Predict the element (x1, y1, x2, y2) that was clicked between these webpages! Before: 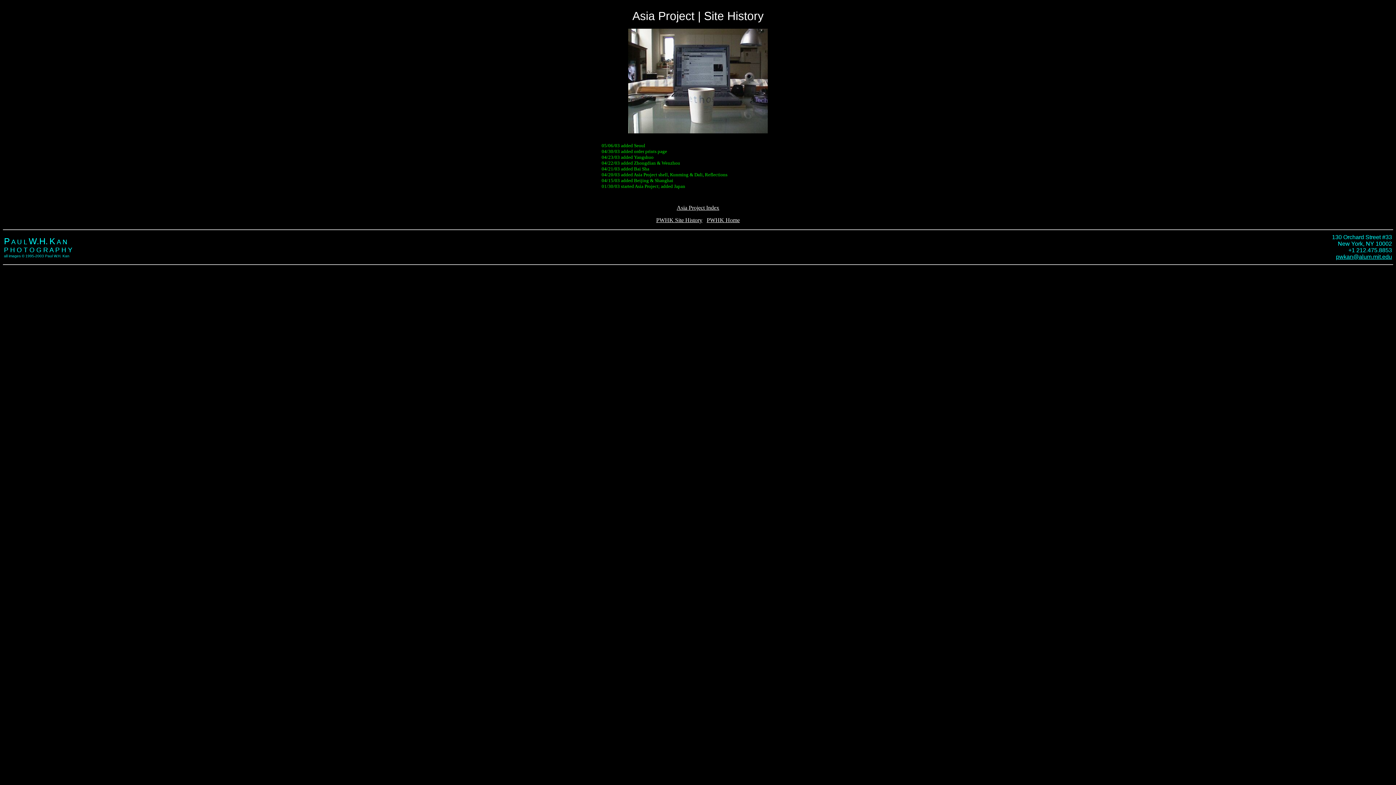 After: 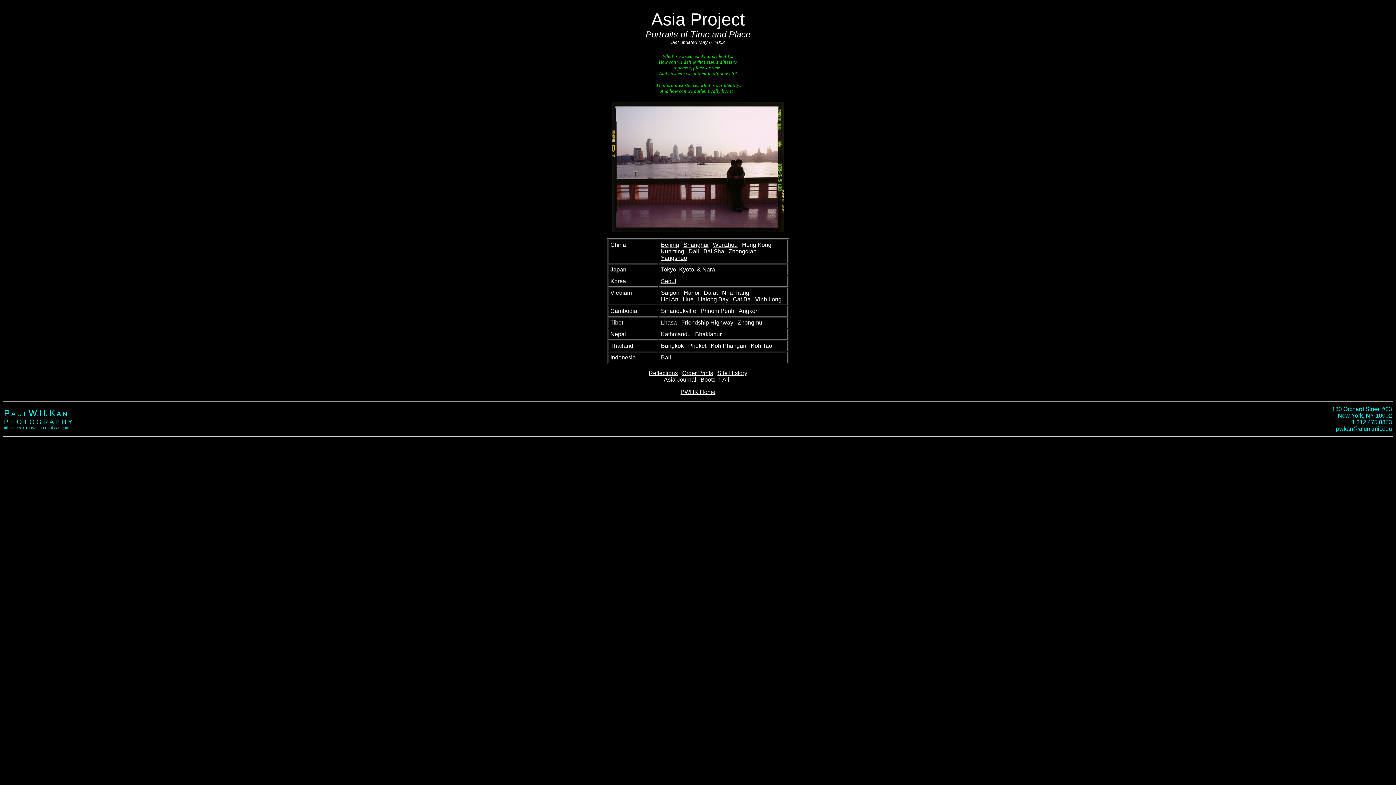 Action: bbox: (676, 204, 719, 210) label: Asia Project Index